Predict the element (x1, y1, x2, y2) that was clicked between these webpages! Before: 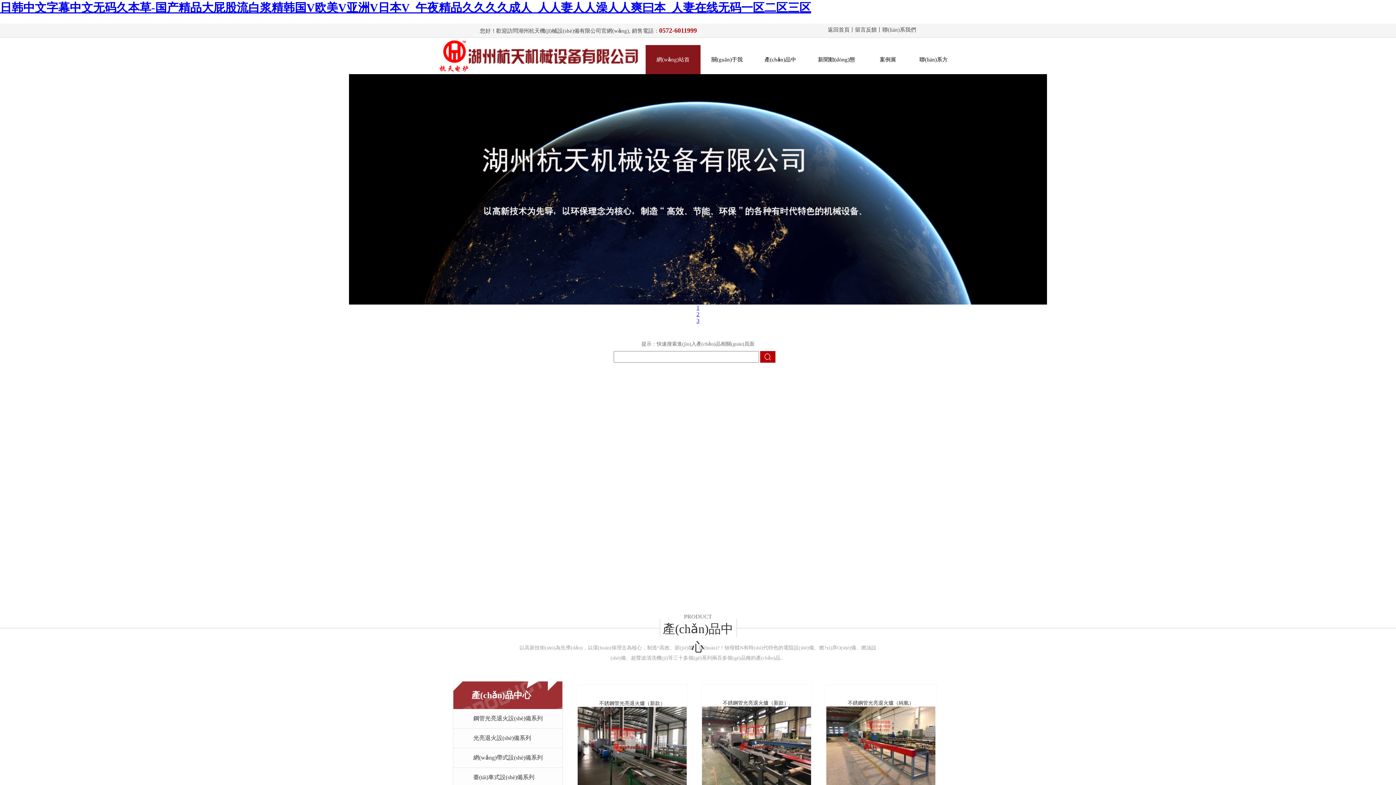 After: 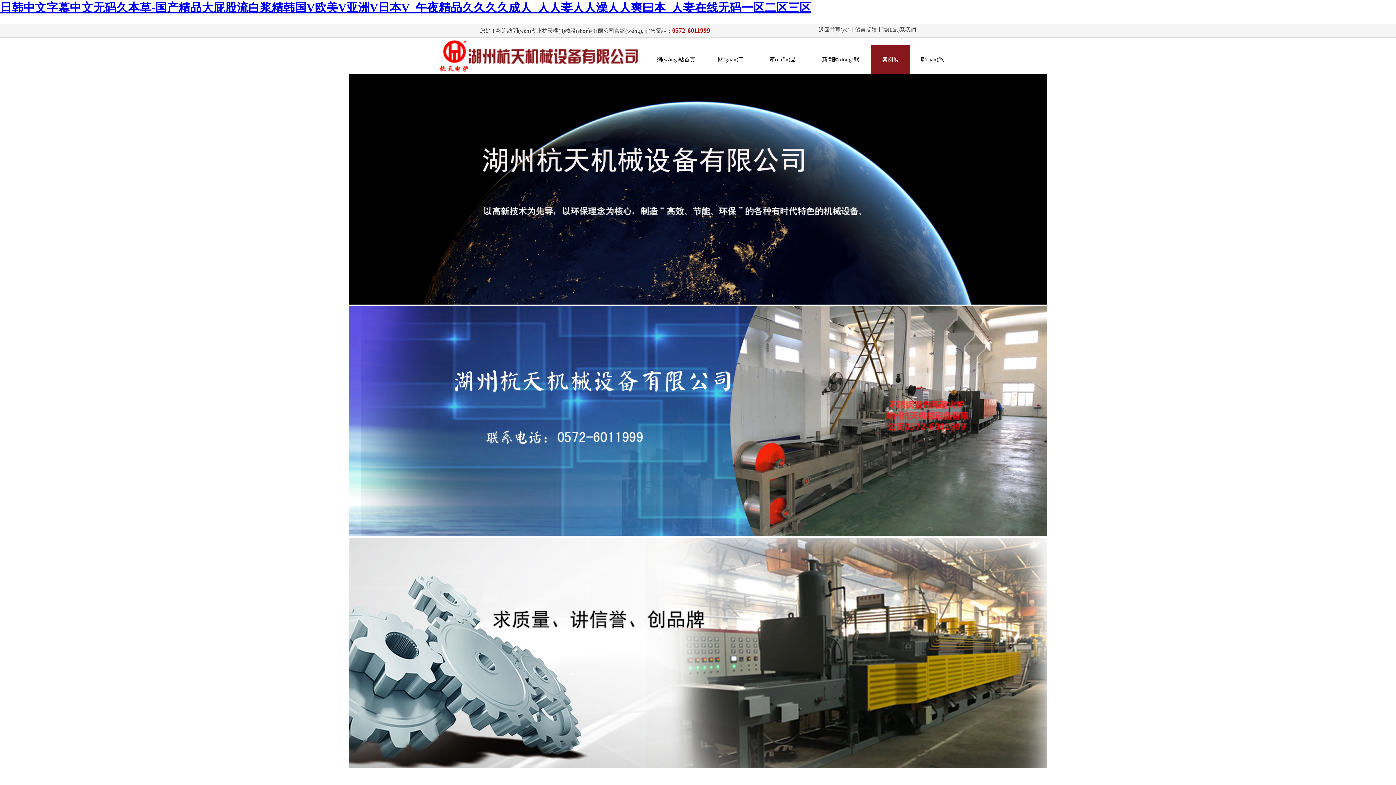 Action: bbox: (869, 45, 908, 74) label: 案例展示